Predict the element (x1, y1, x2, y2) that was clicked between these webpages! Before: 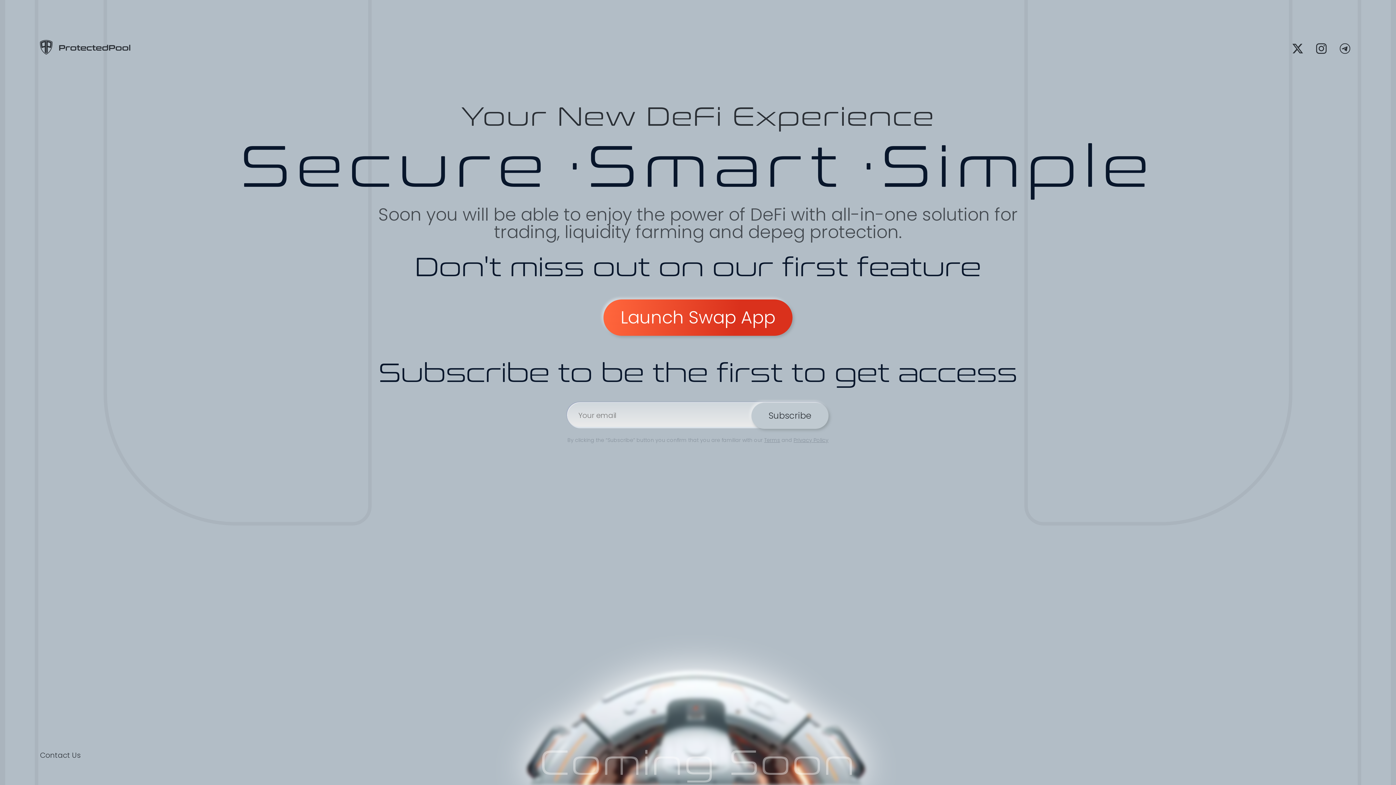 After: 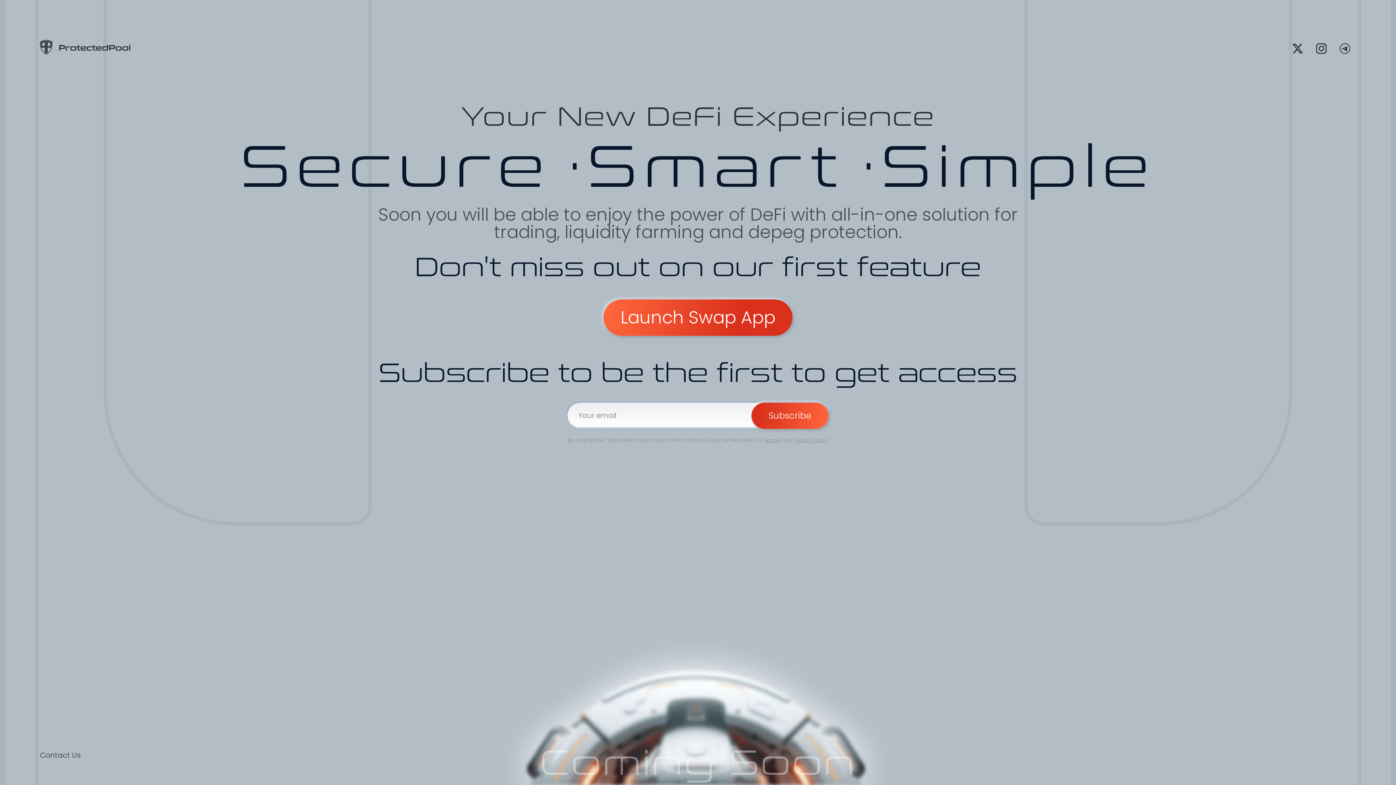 Action: bbox: (751, 402, 828, 429) label: Subscribe